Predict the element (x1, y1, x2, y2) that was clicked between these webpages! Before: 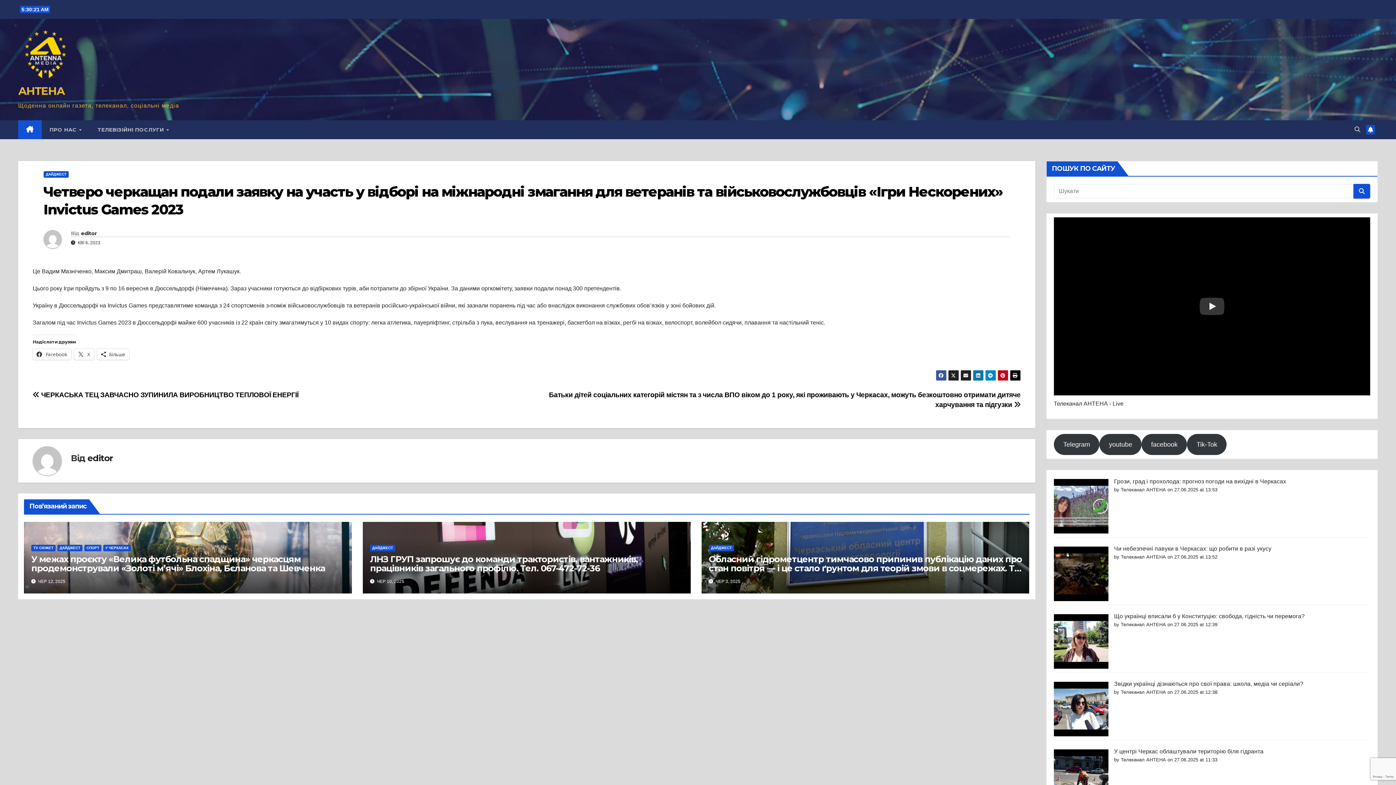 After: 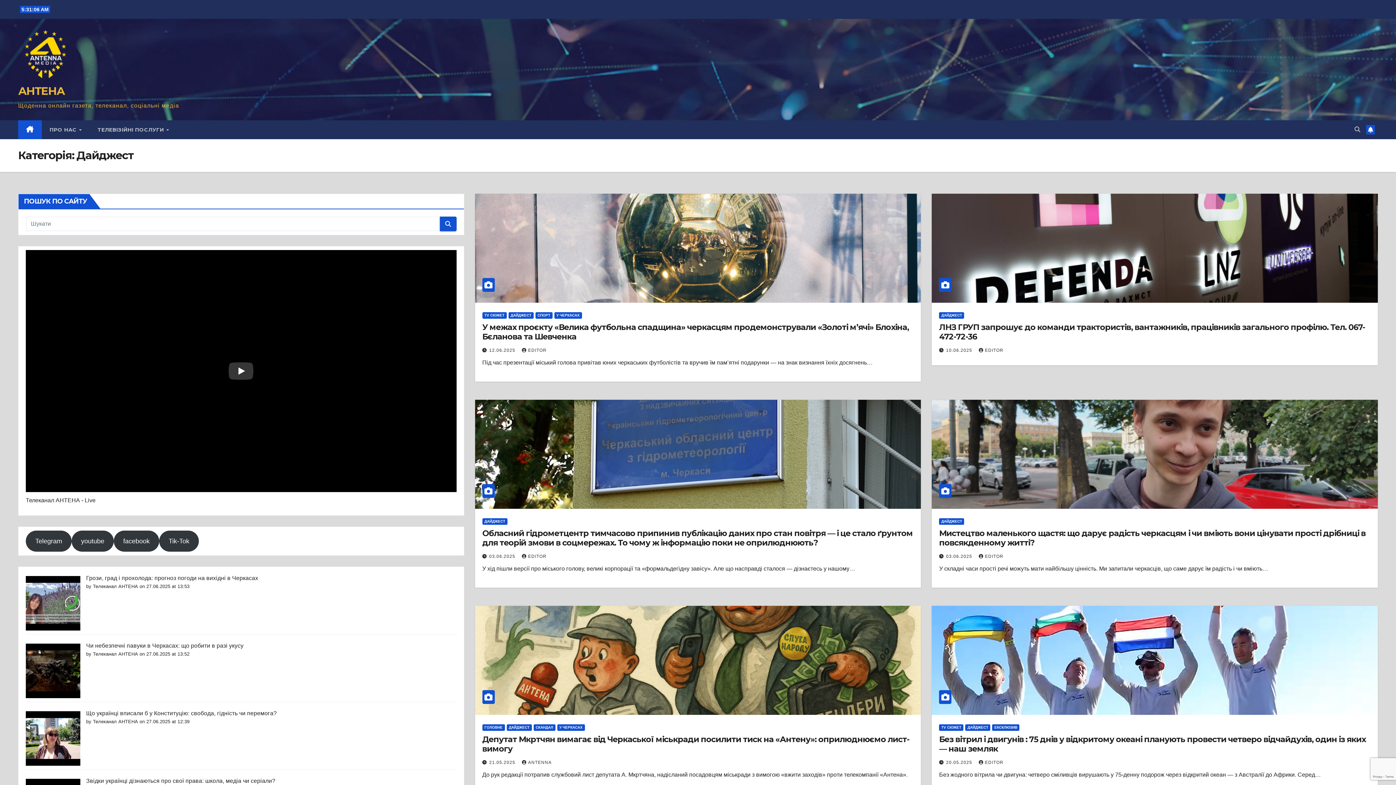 Action: label: ДАЙДЖЕСТ bbox: (57, 545, 82, 551)